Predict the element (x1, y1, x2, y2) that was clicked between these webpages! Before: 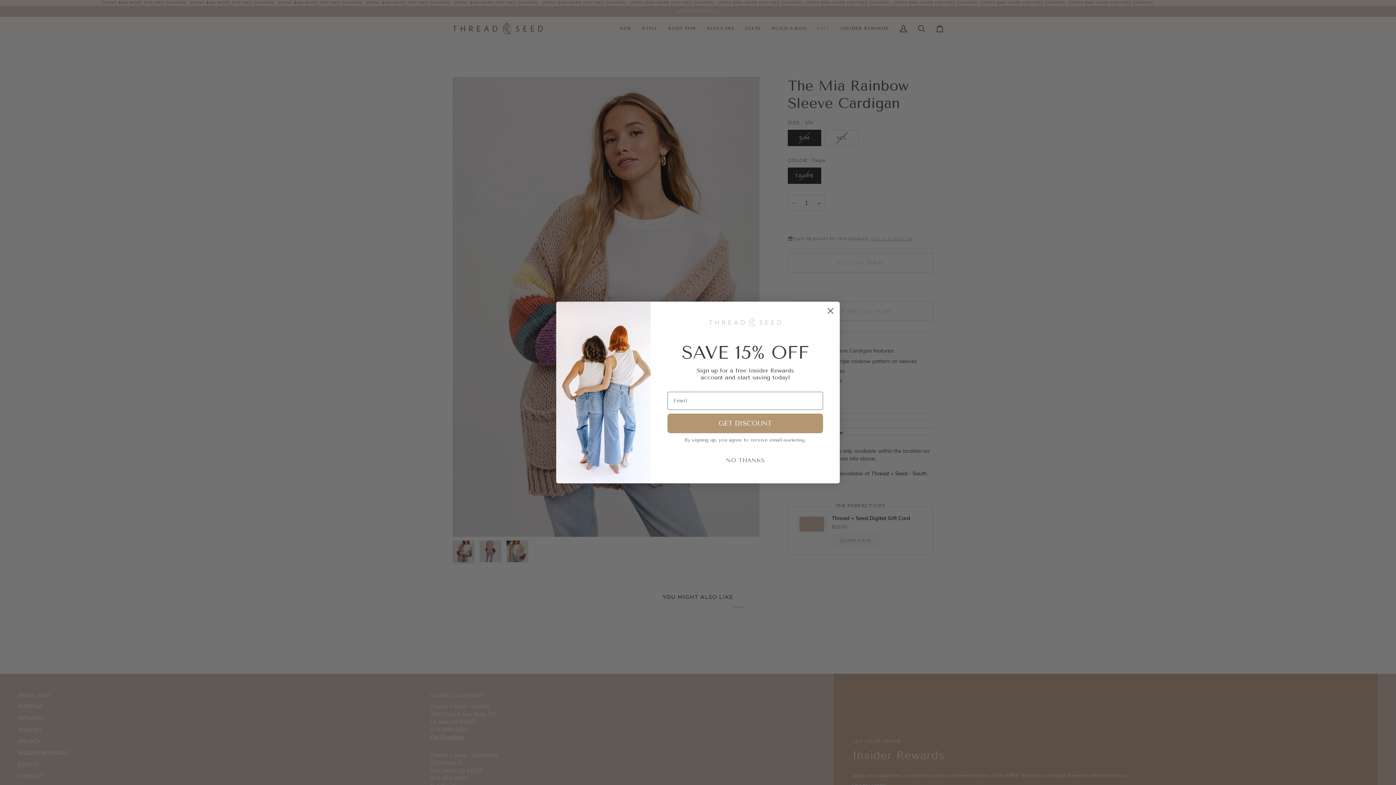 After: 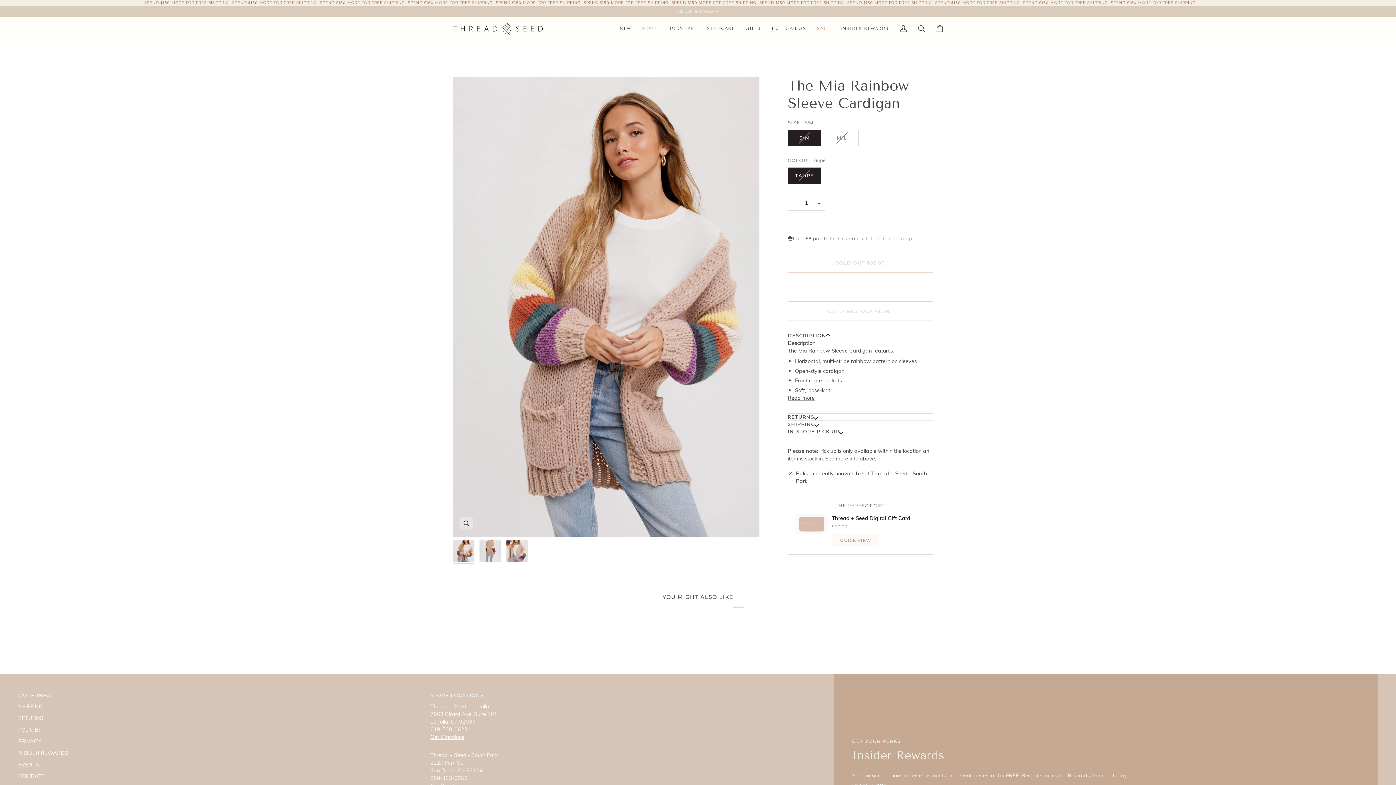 Action: bbox: (667, 453, 823, 467) label: NO THANKS